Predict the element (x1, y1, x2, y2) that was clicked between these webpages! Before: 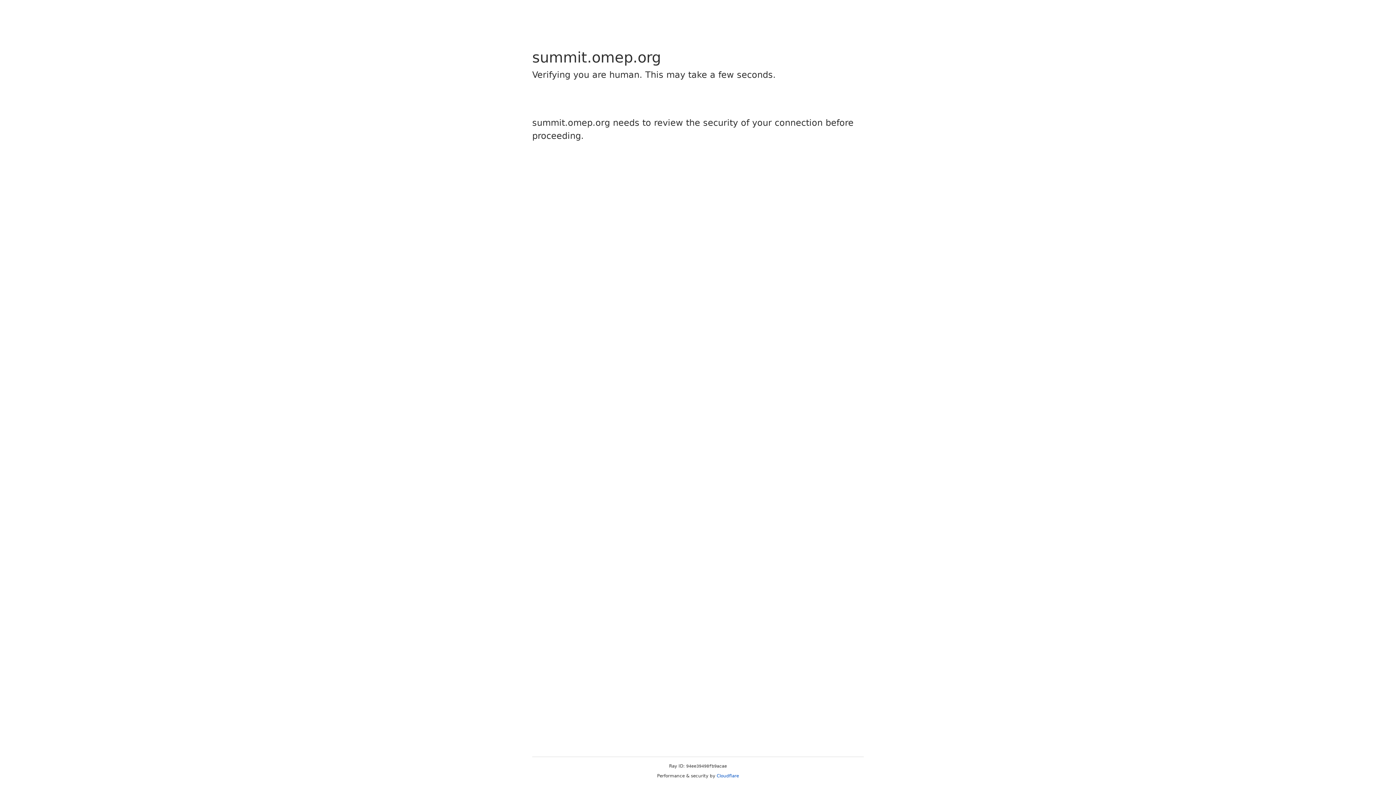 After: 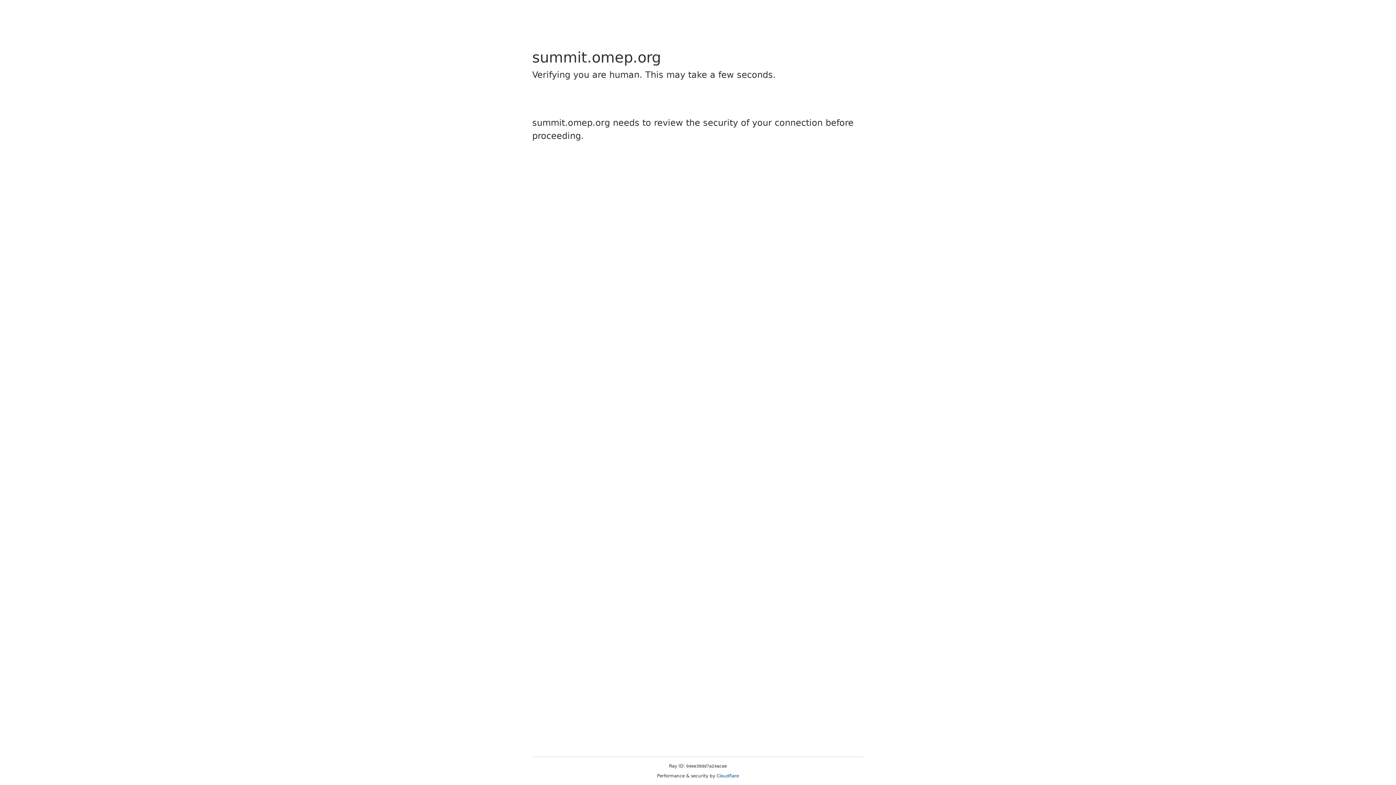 Action: bbox: (716, 773, 739, 778) label: Cloudflare